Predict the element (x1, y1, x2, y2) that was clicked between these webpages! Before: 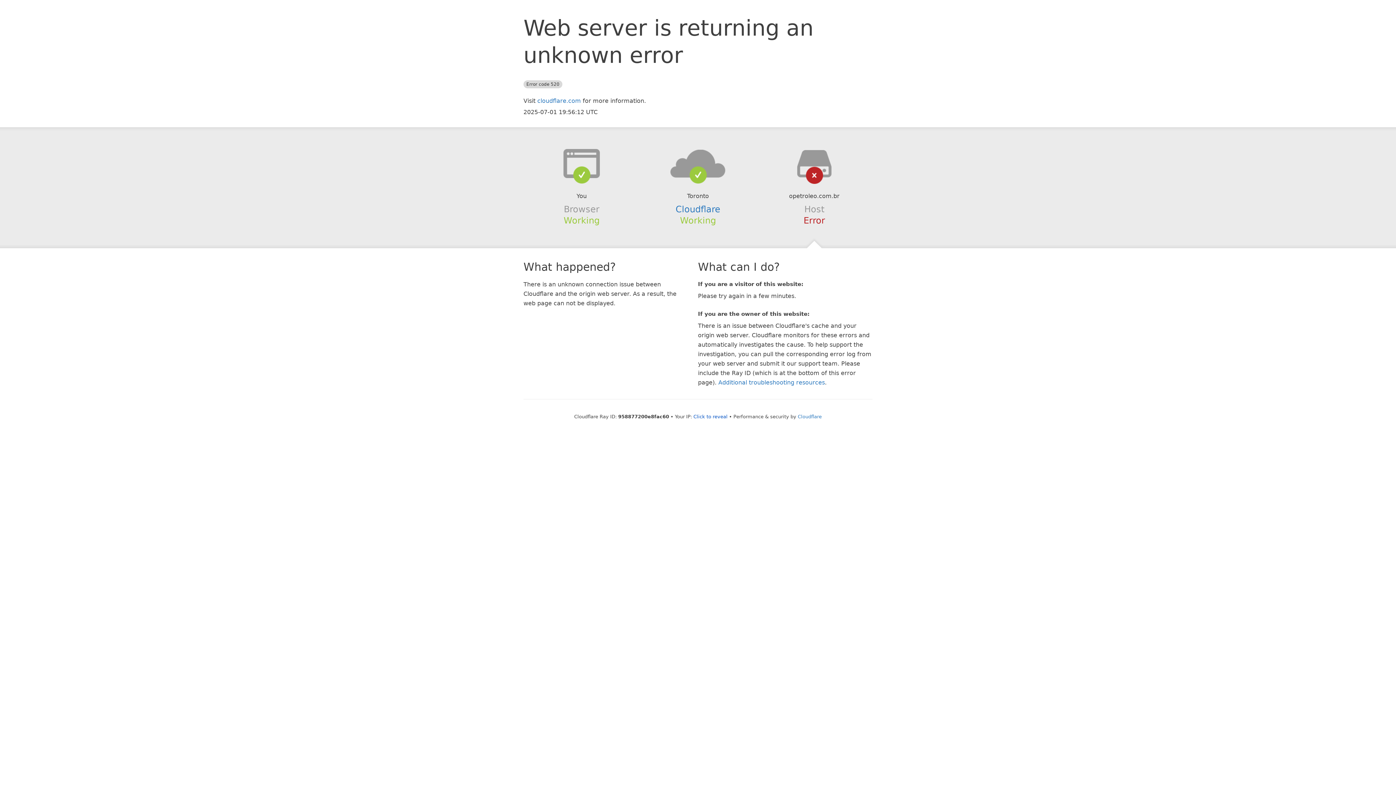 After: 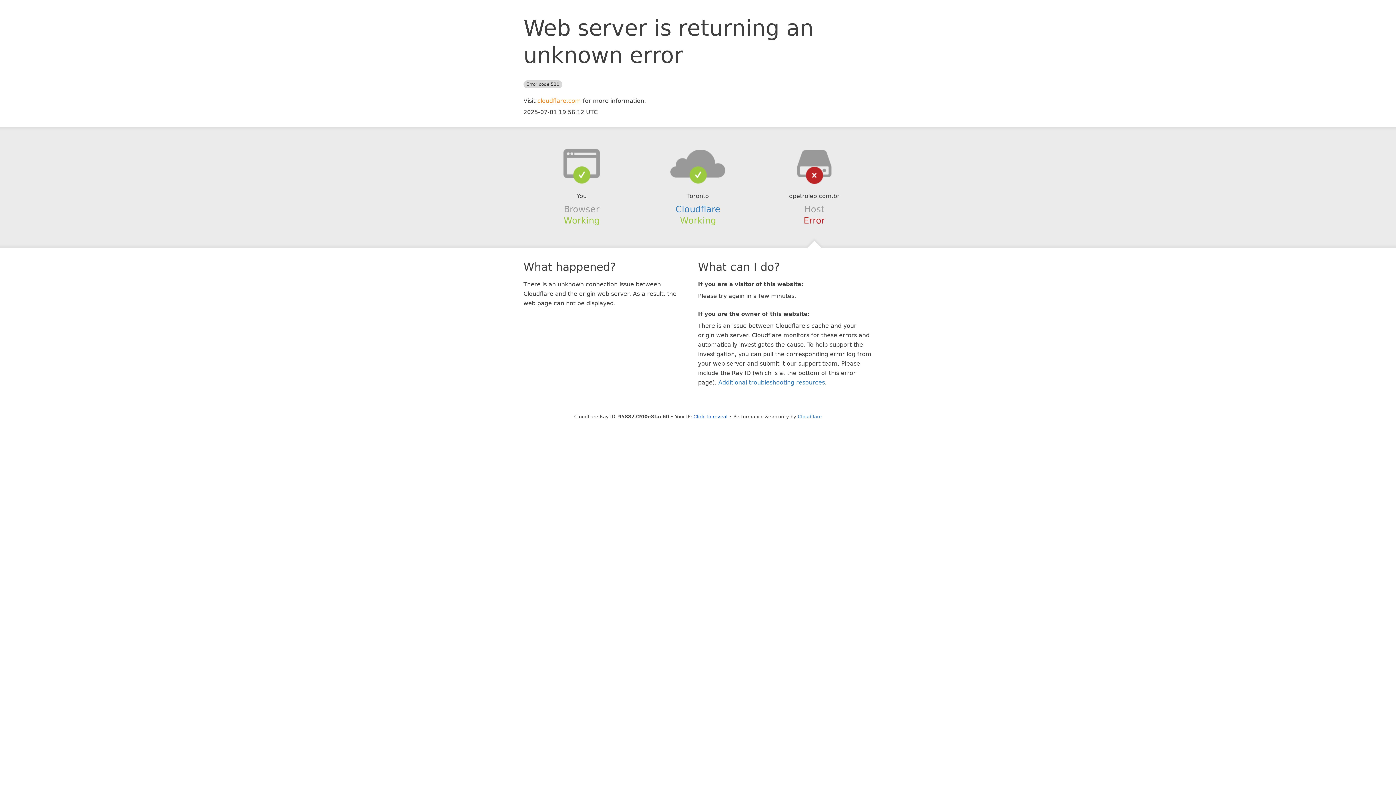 Action: label: cloudflare.com bbox: (537, 97, 581, 104)